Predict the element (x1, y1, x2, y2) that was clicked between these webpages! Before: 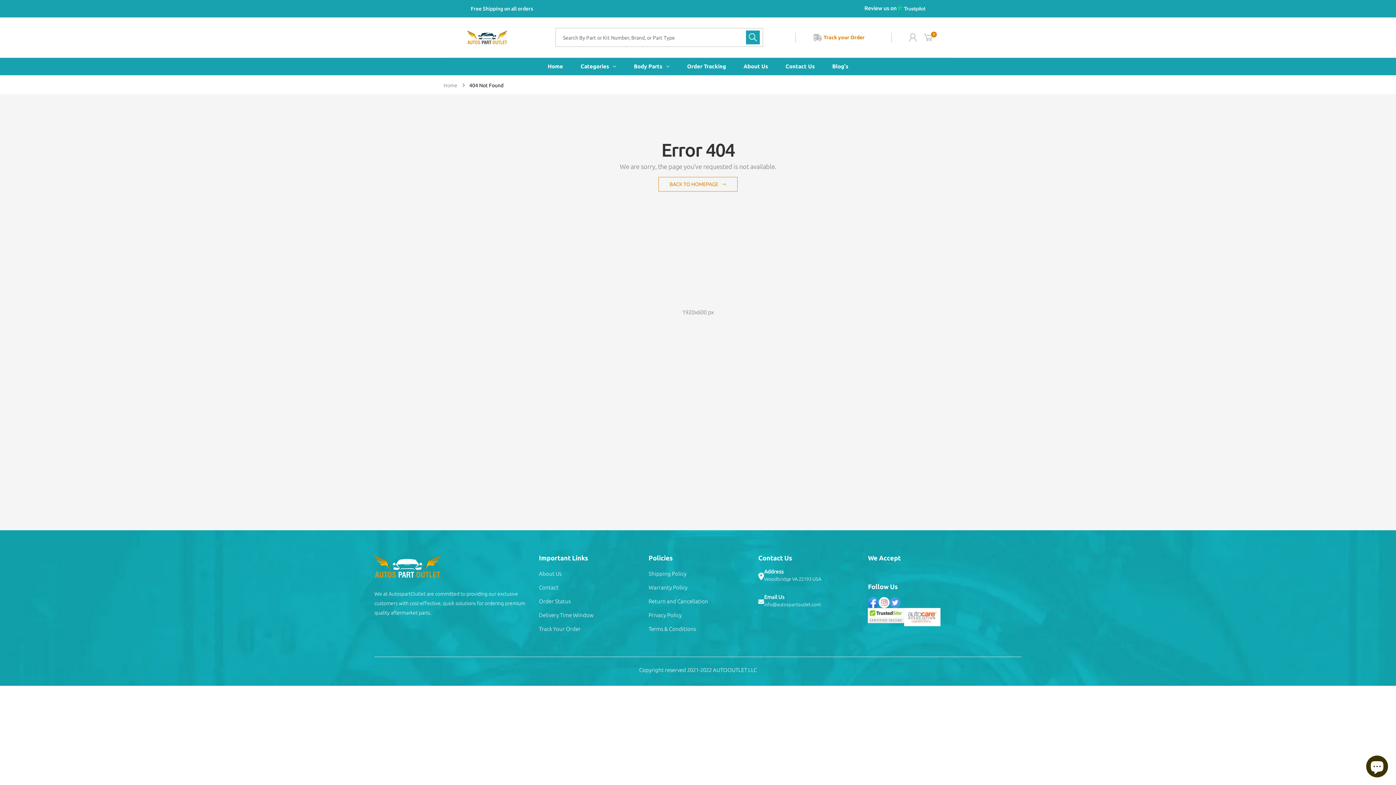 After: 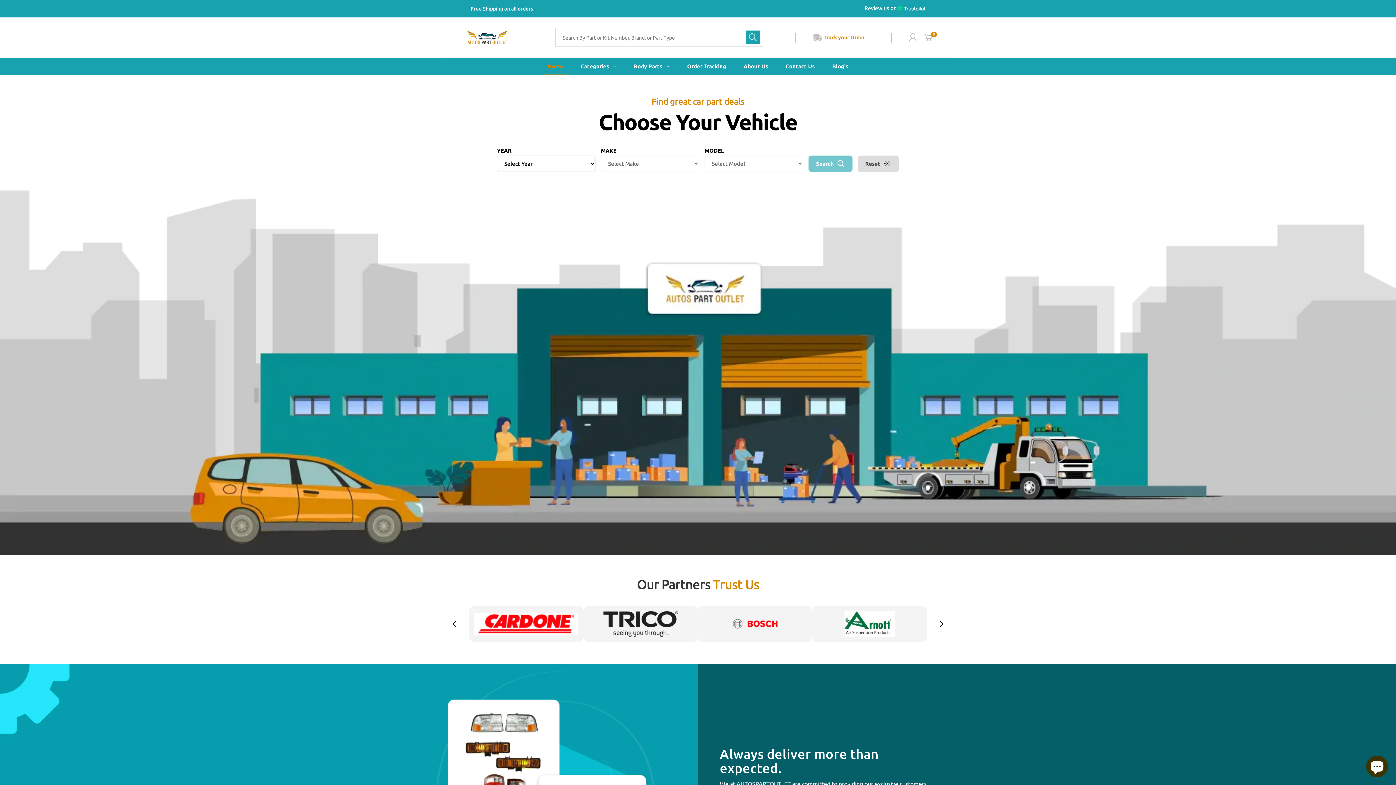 Action: bbox: (467, 24, 507, 50)